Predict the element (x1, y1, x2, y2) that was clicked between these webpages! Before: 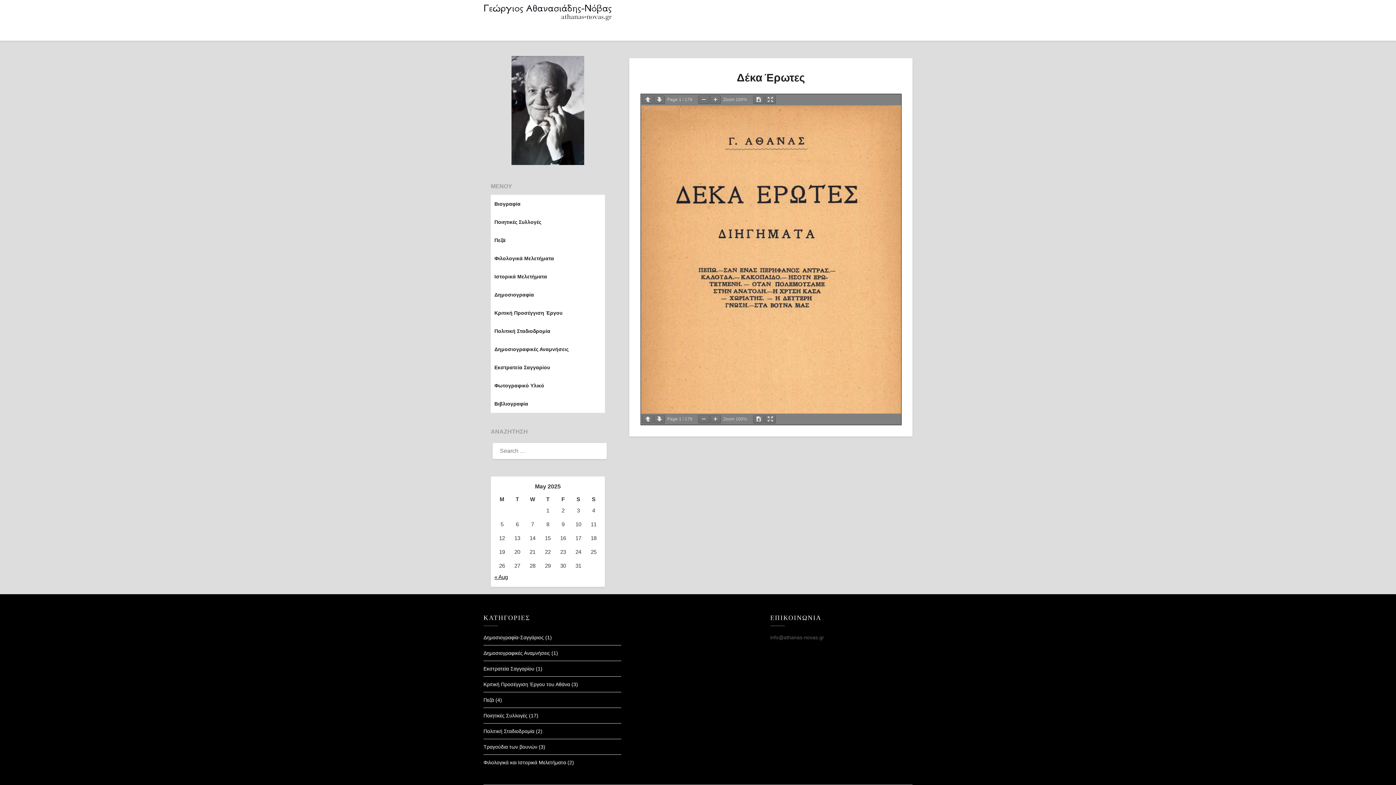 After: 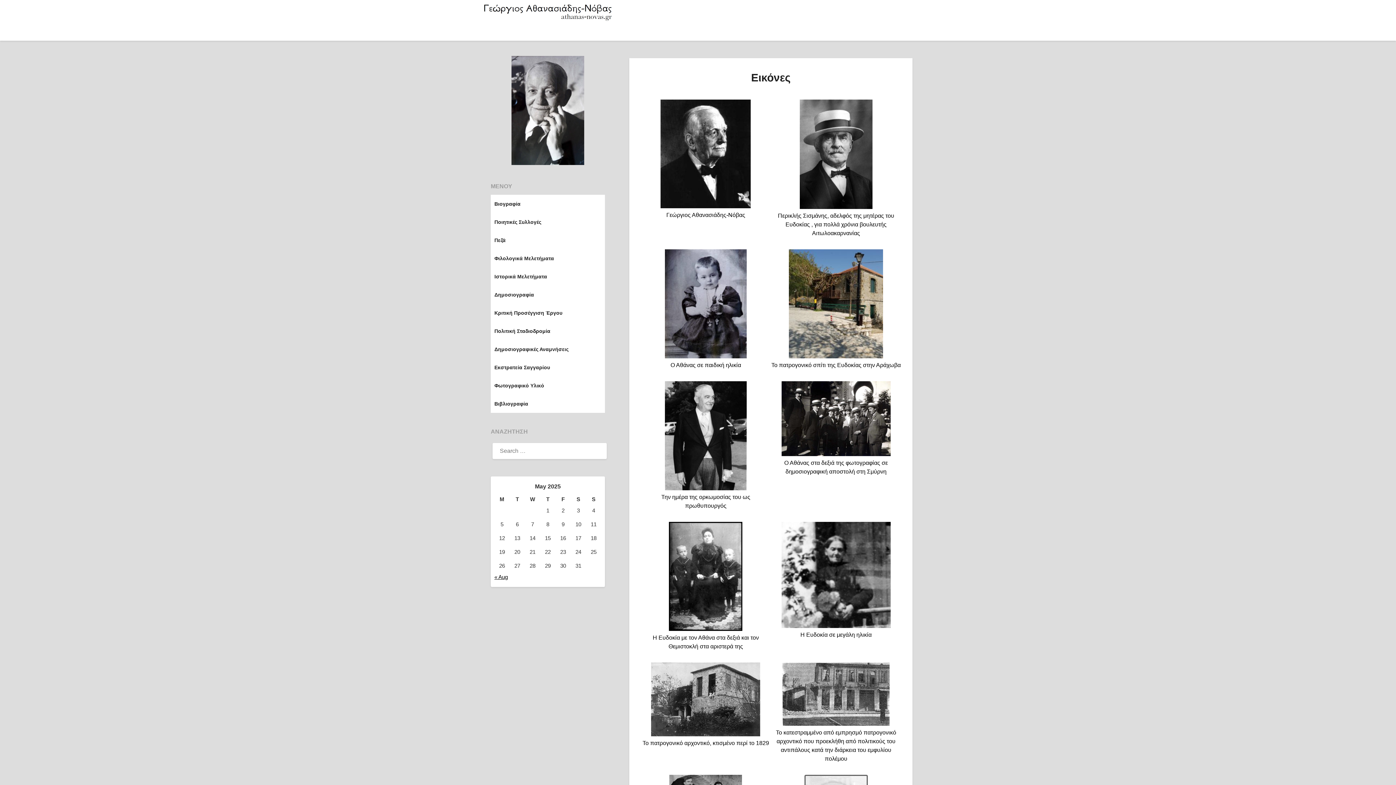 Action: label: Φωτογραφικό Υλικό bbox: (490, 376, 605, 395)